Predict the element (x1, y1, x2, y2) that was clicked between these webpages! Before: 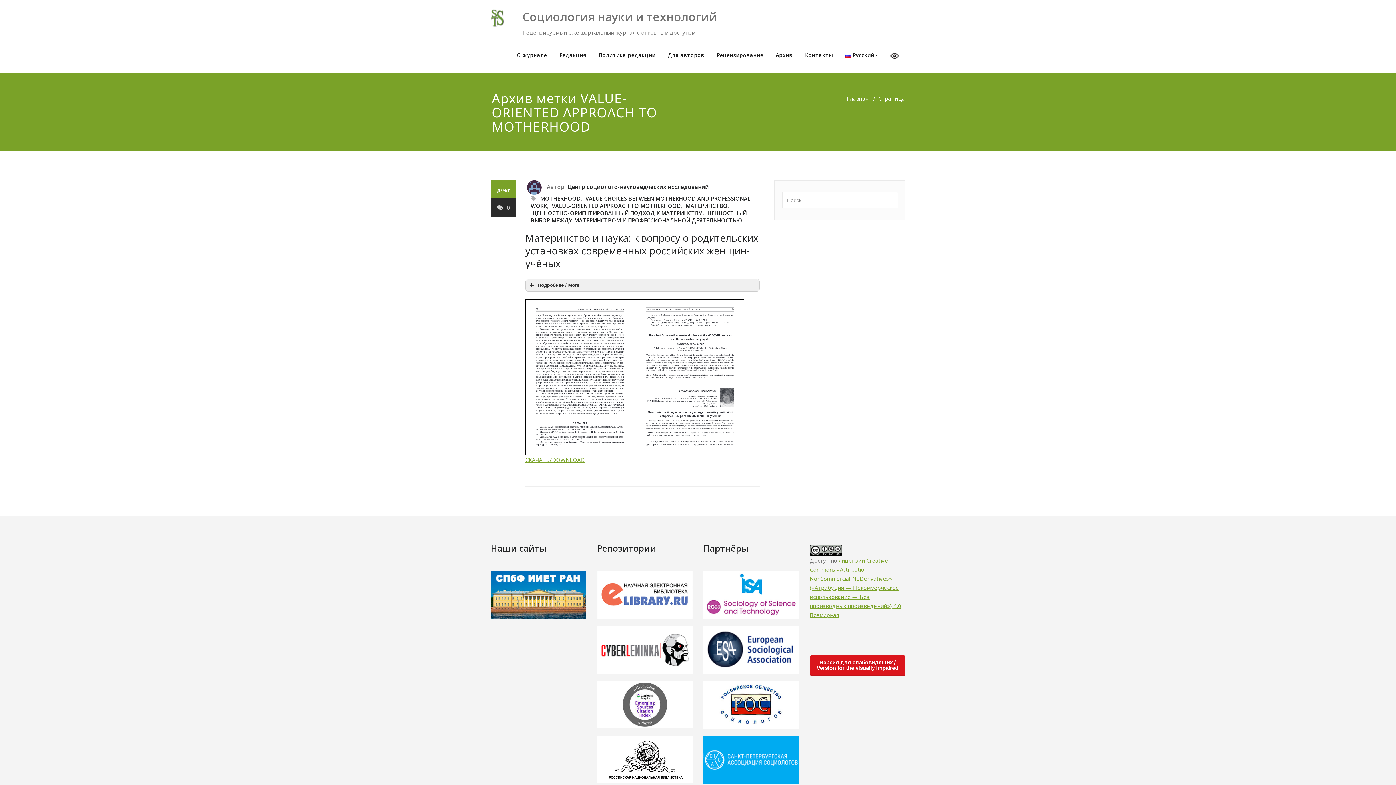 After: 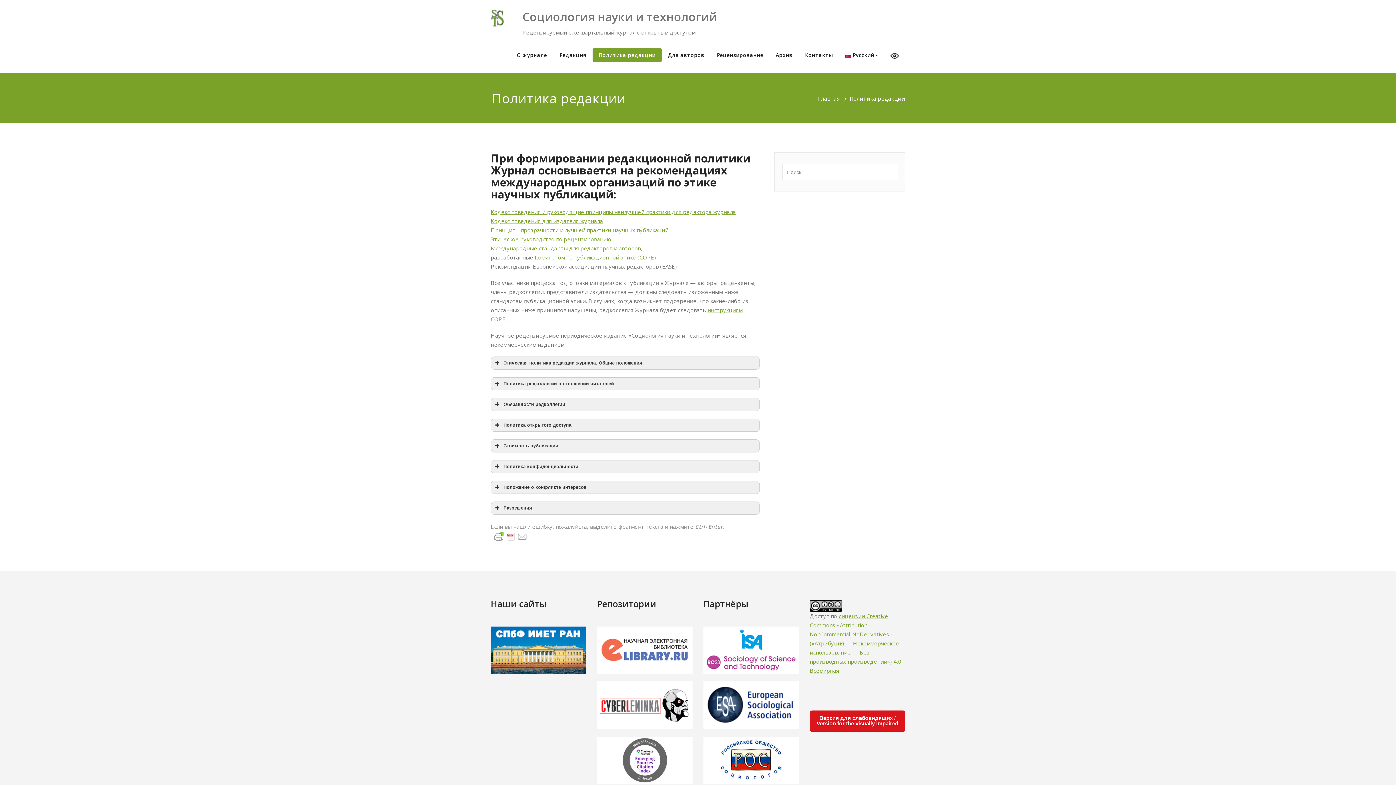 Action: label: Политика редакции bbox: (592, 48, 661, 62)